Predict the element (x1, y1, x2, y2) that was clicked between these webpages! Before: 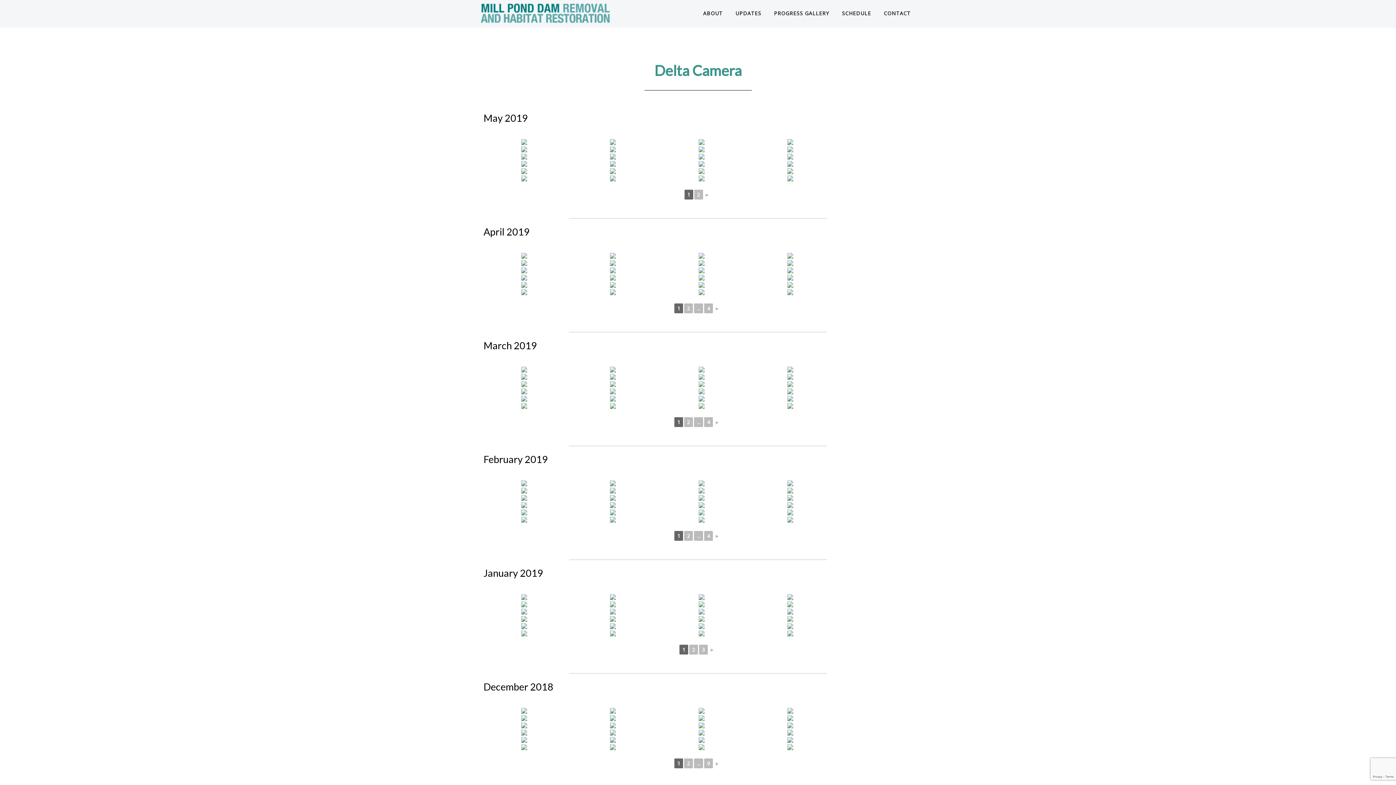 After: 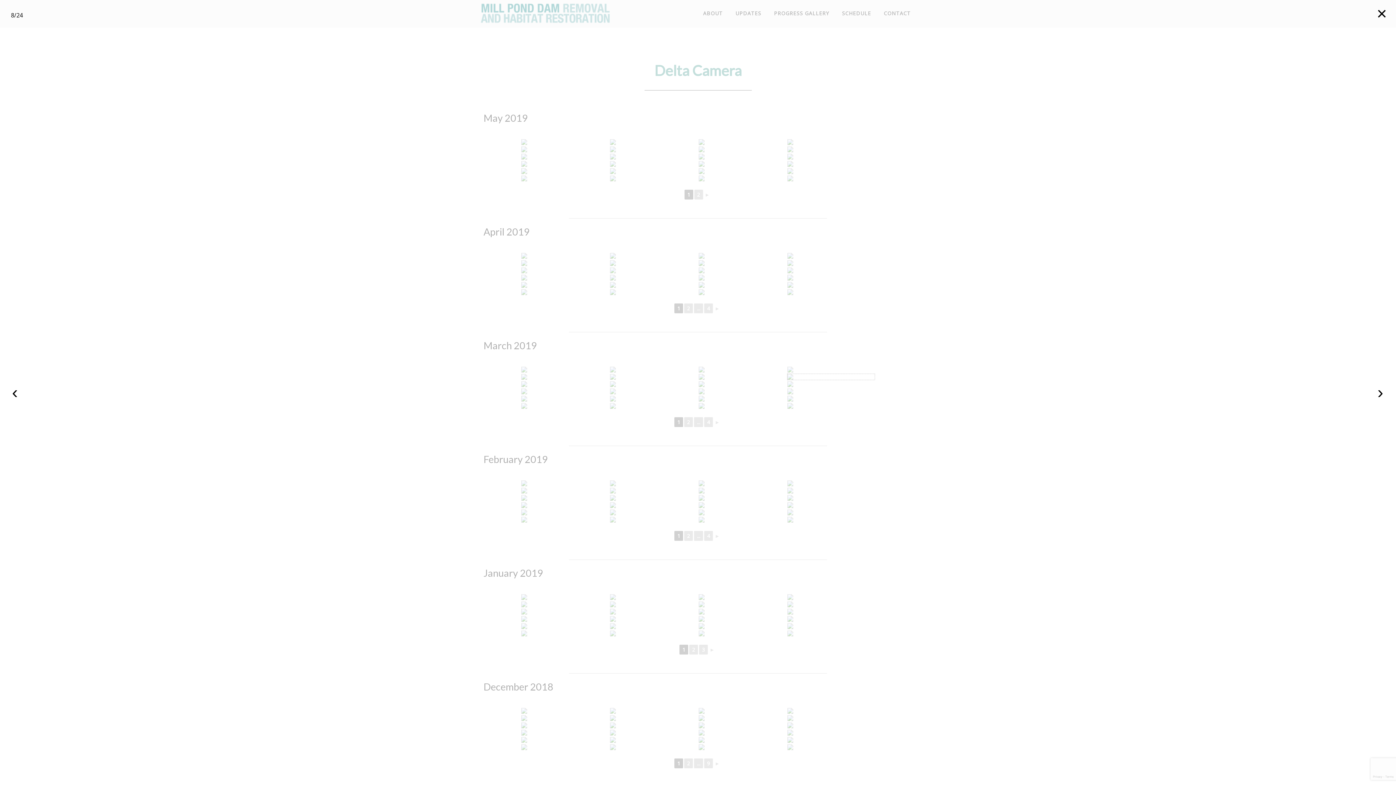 Action: bbox: (787, 374, 874, 380)